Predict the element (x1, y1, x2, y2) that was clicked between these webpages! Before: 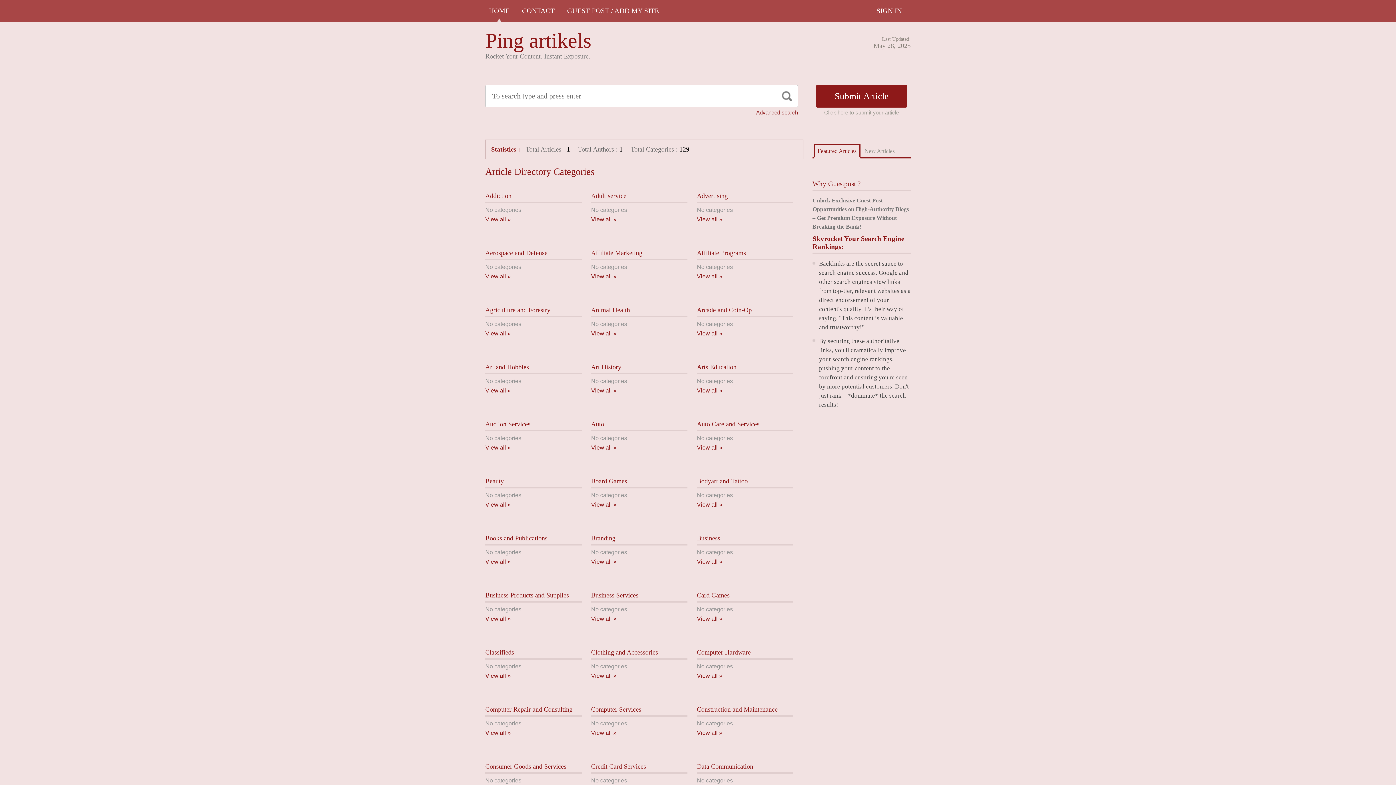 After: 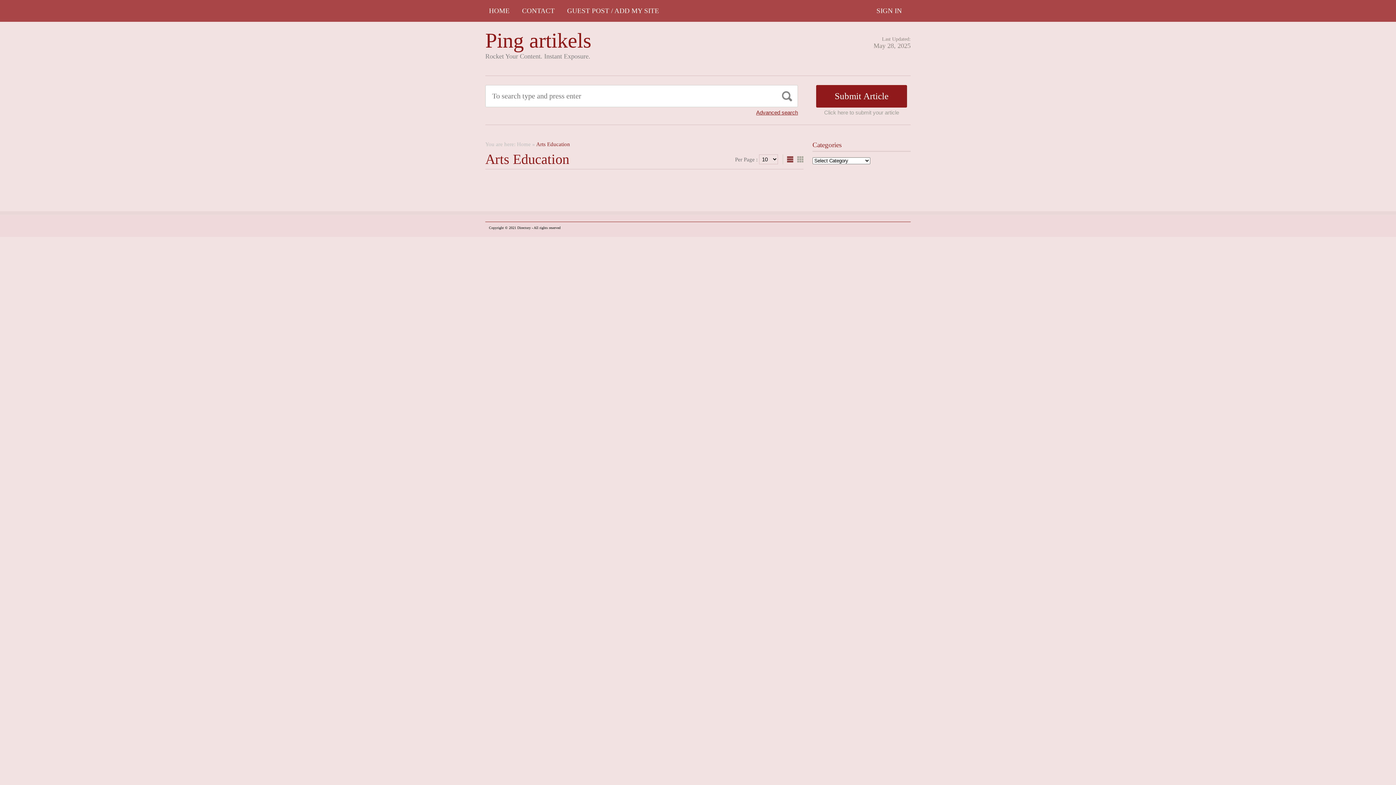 Action: bbox: (697, 363, 736, 370) label: Arts Education